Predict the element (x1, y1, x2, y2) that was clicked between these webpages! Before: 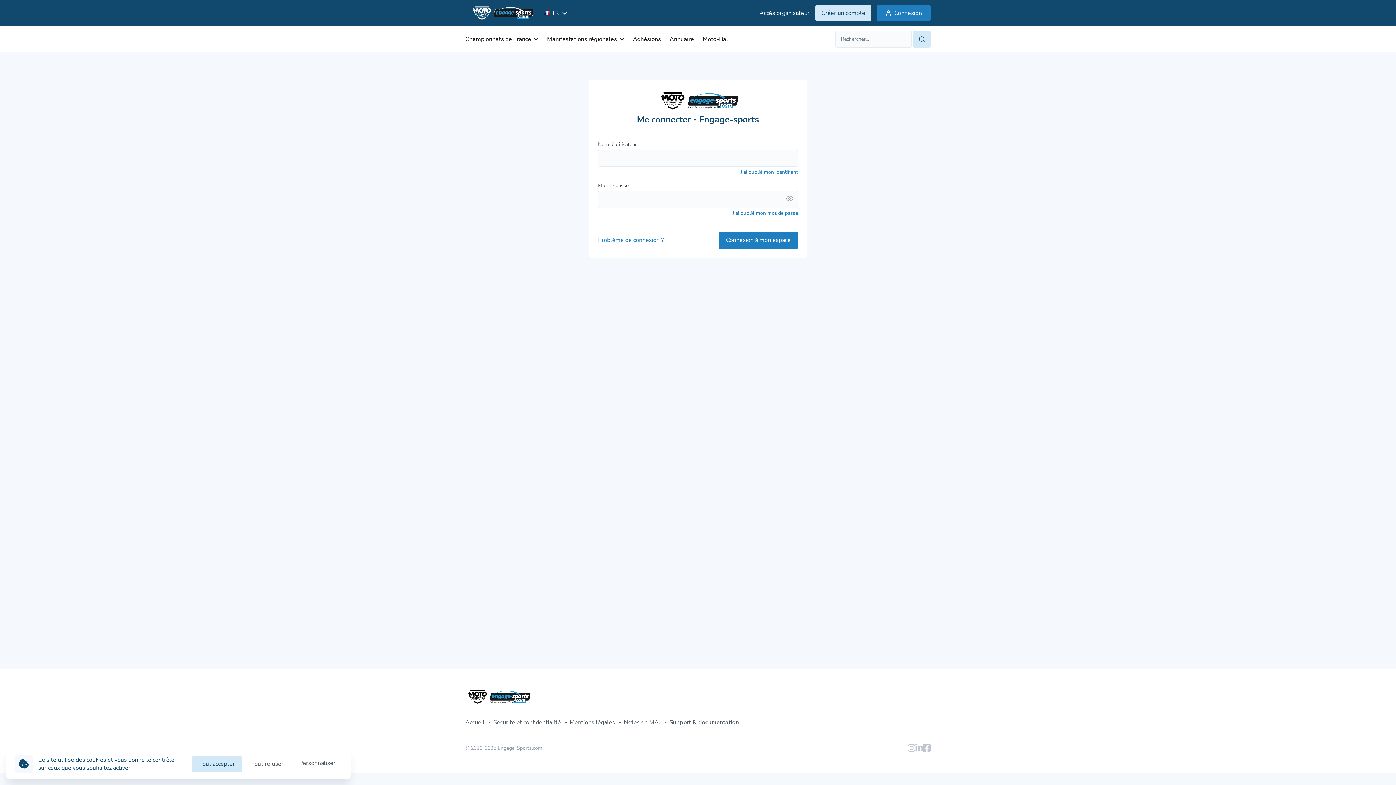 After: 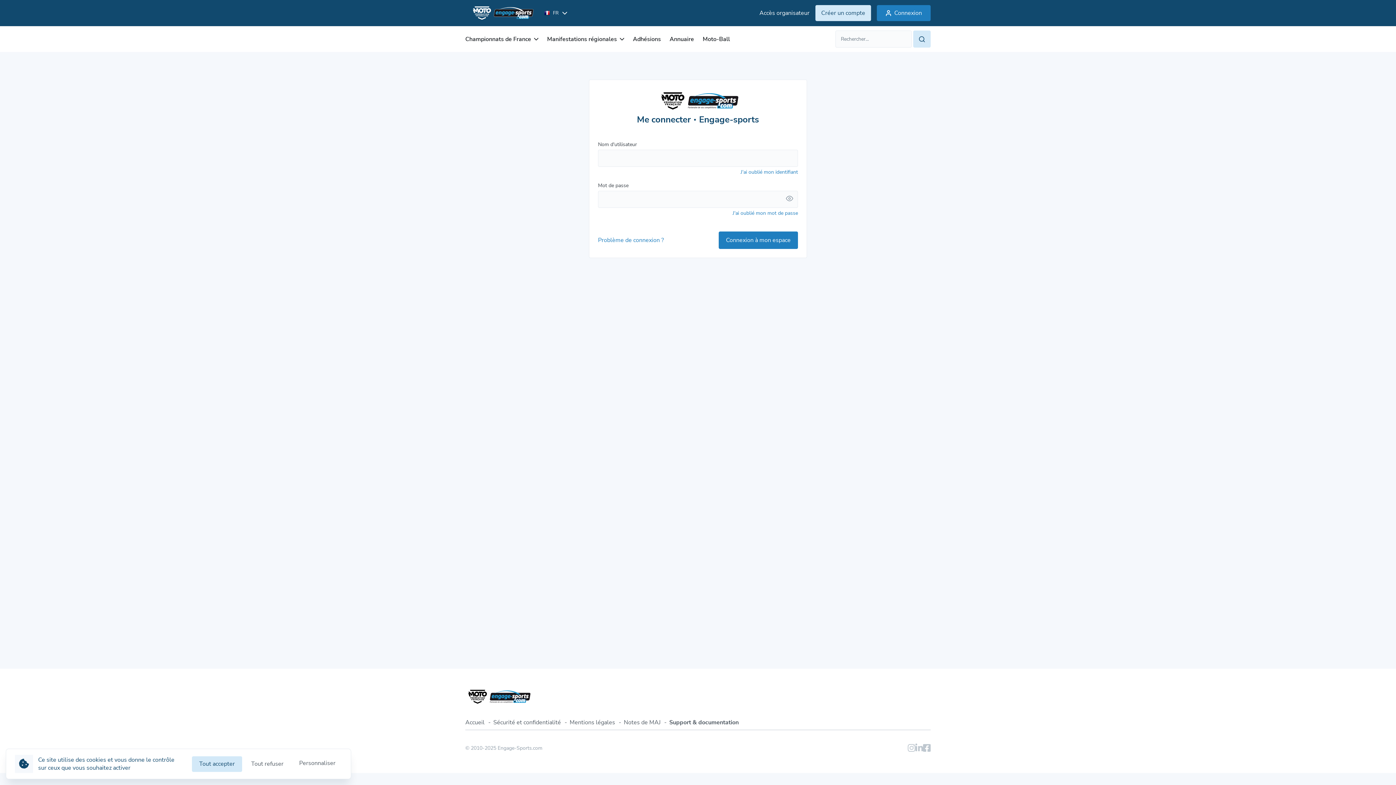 Action: label: Connexion bbox: (877, 5, 930, 21)